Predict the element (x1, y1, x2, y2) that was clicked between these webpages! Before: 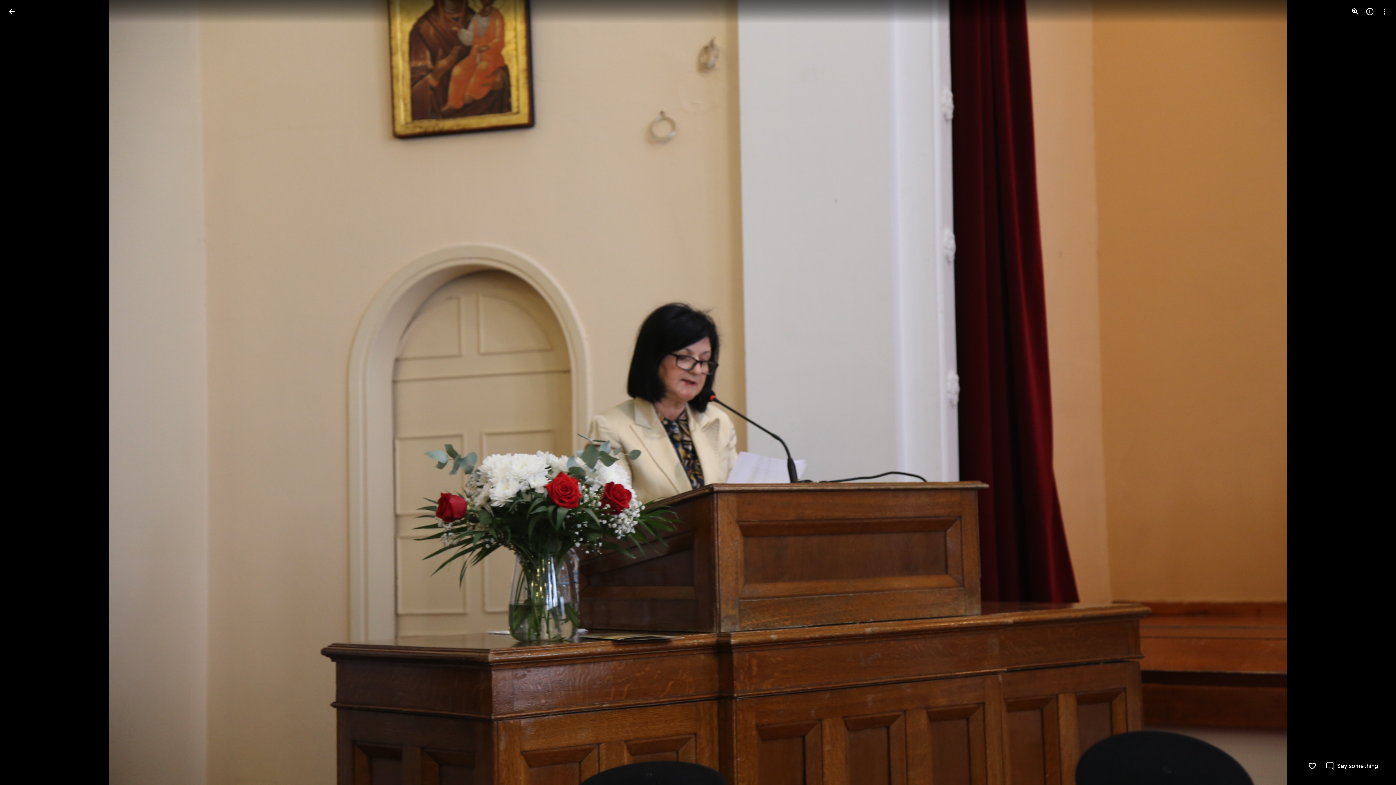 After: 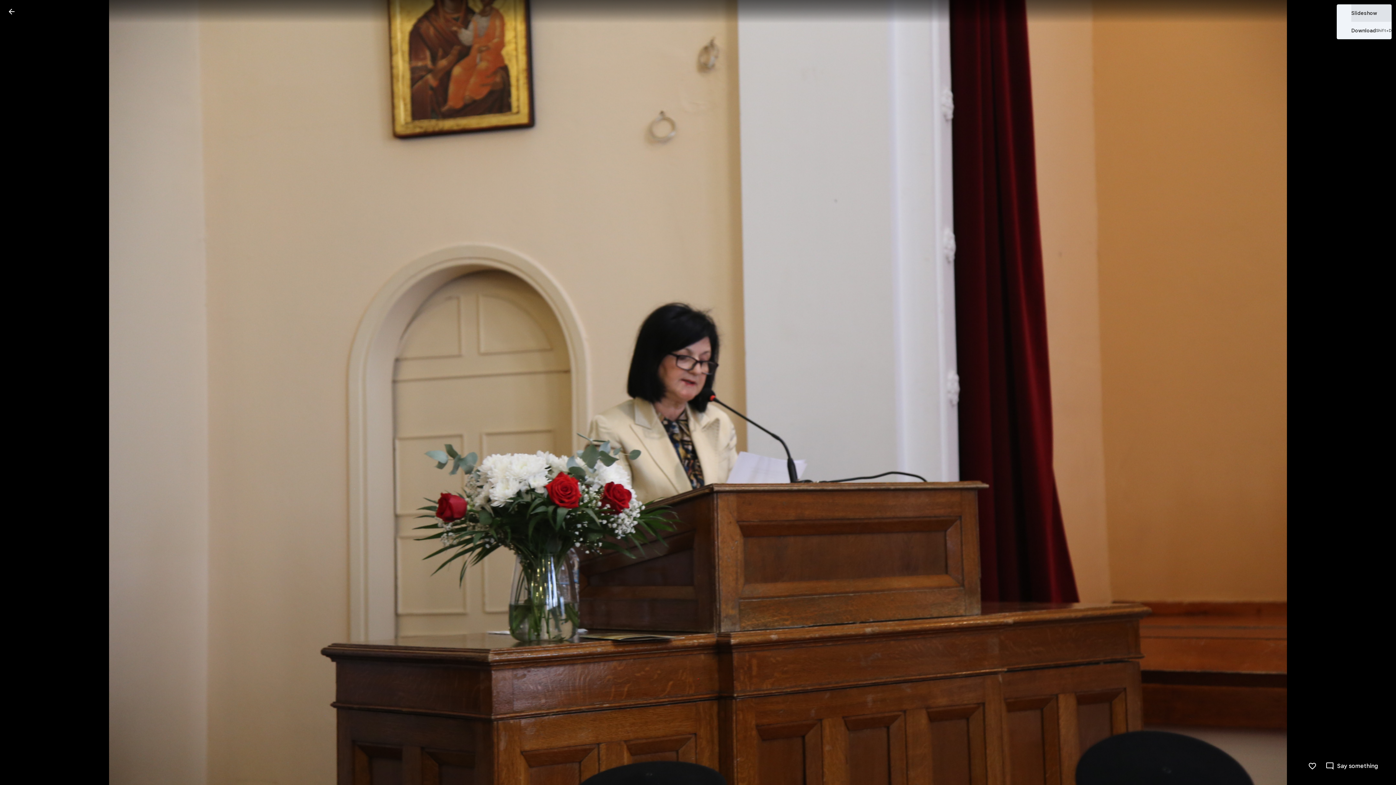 Action: bbox: (1377, 4, 1392, 18) label: More options